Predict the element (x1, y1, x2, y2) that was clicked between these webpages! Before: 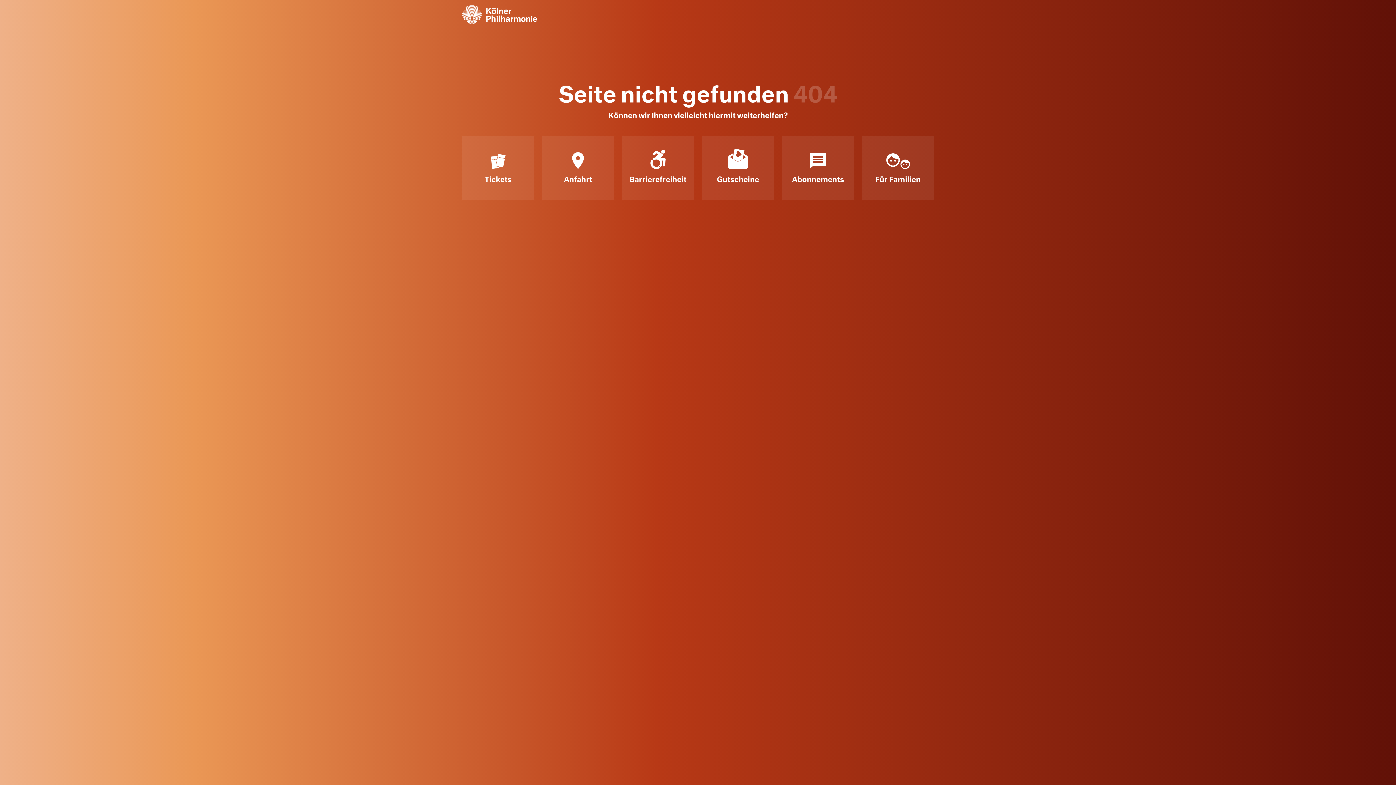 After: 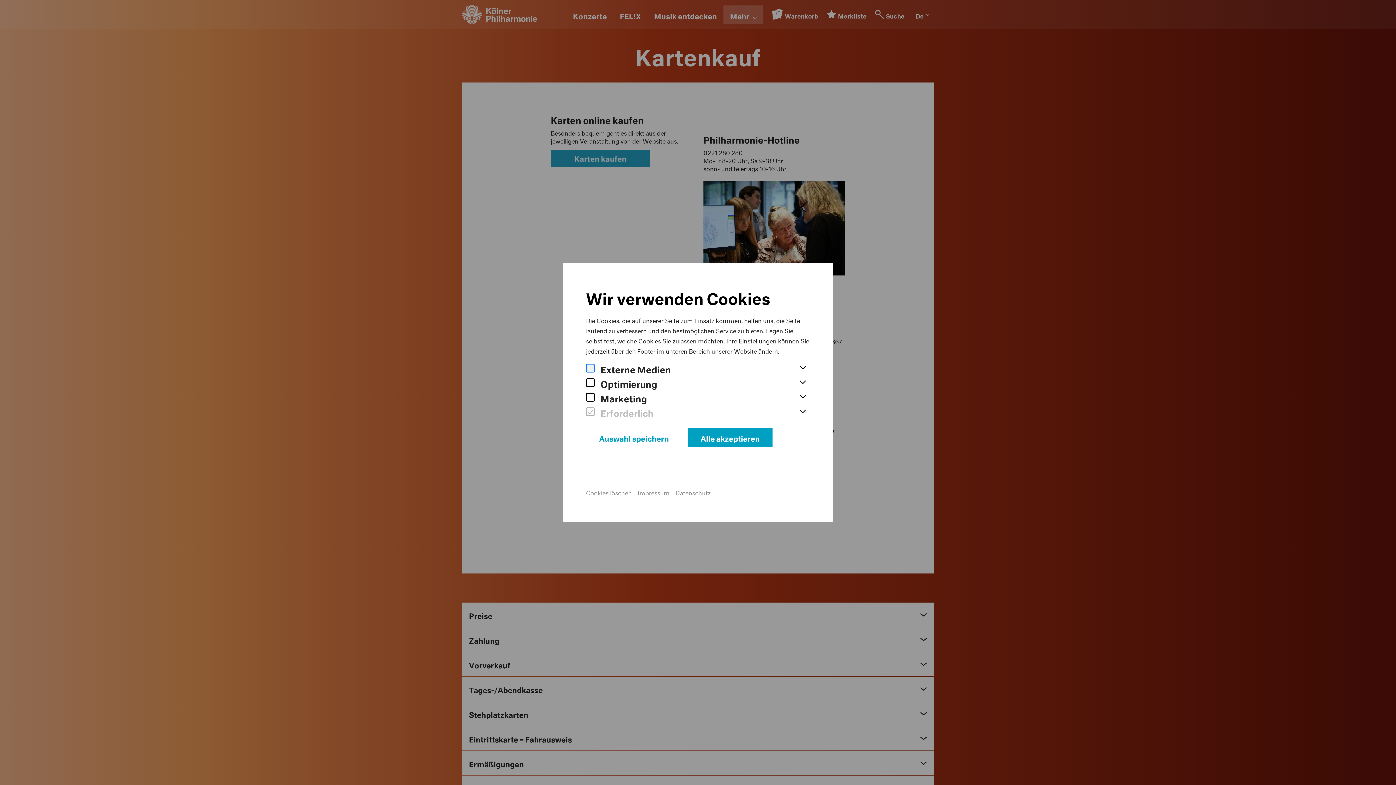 Action: bbox: (461, 136, 534, 200) label: Tickets